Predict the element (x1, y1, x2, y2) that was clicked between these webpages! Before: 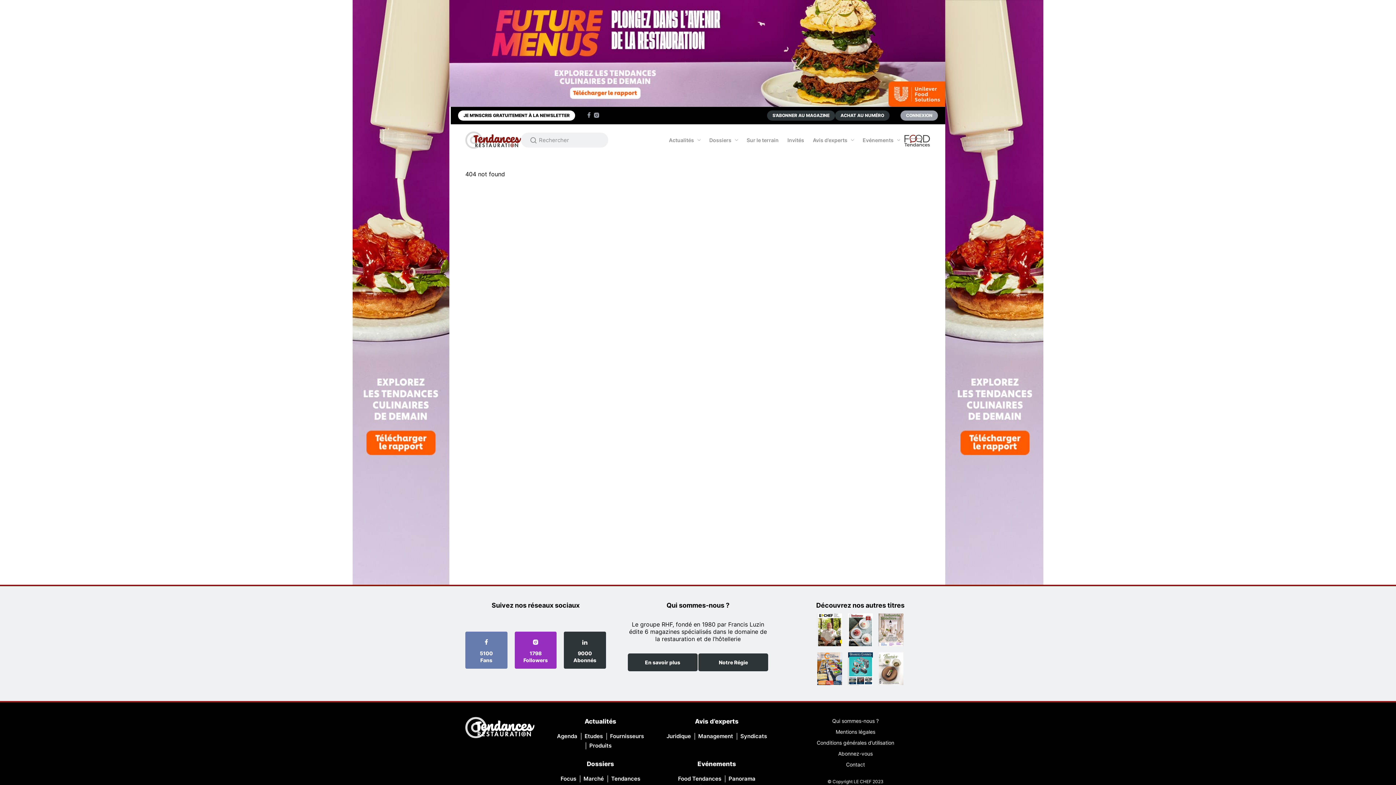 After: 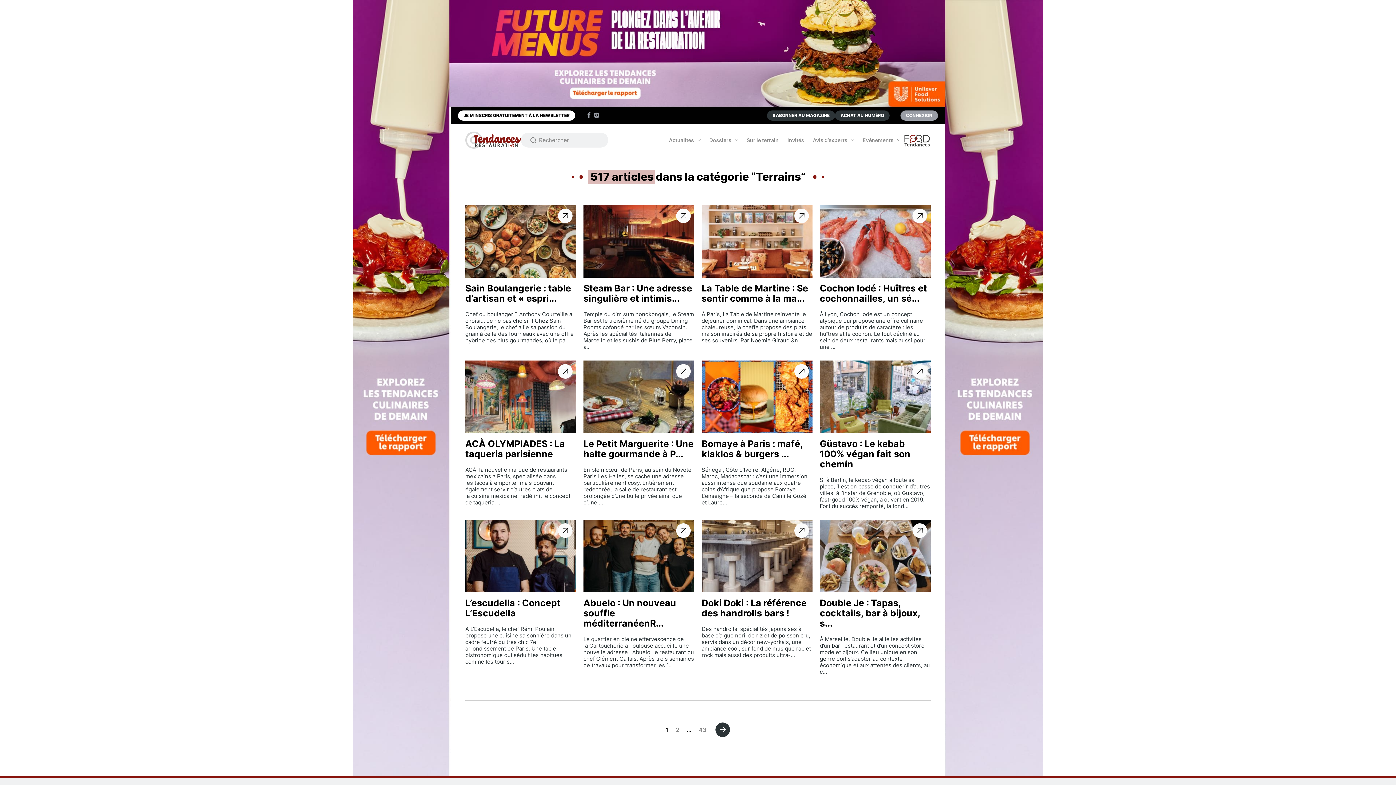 Action: bbox: (742, 129, 783, 150) label: Sur le terrain